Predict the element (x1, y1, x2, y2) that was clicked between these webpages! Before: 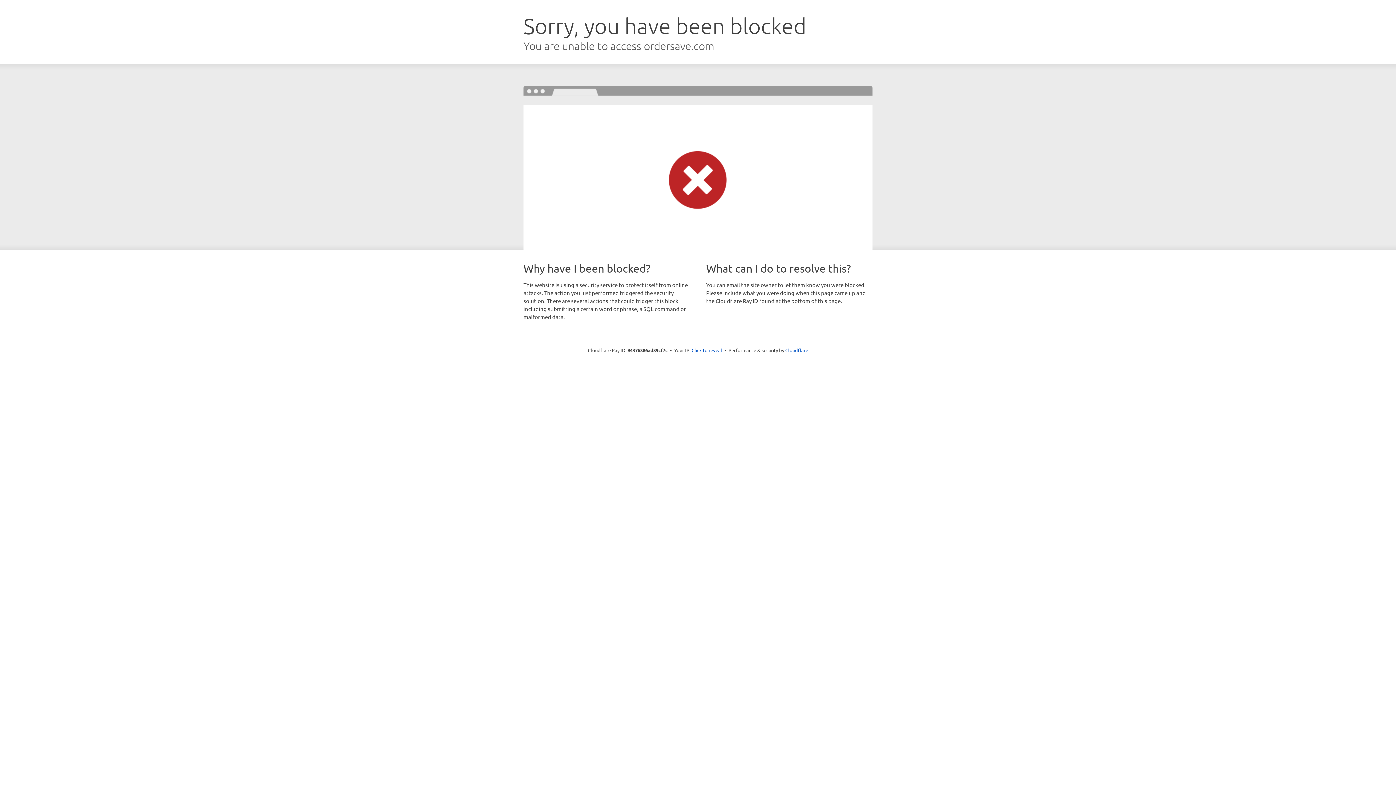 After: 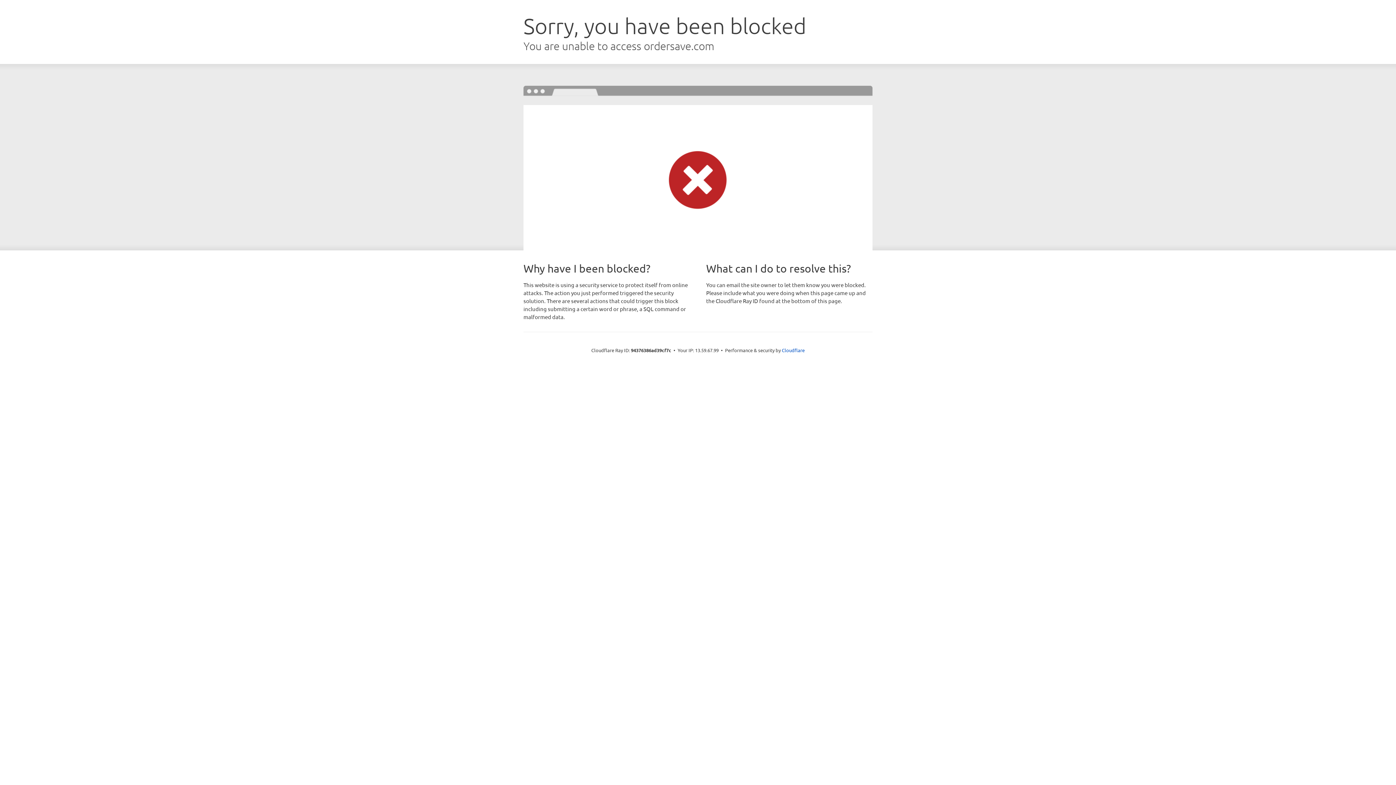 Action: label: Click to reveal bbox: (691, 346, 722, 353)